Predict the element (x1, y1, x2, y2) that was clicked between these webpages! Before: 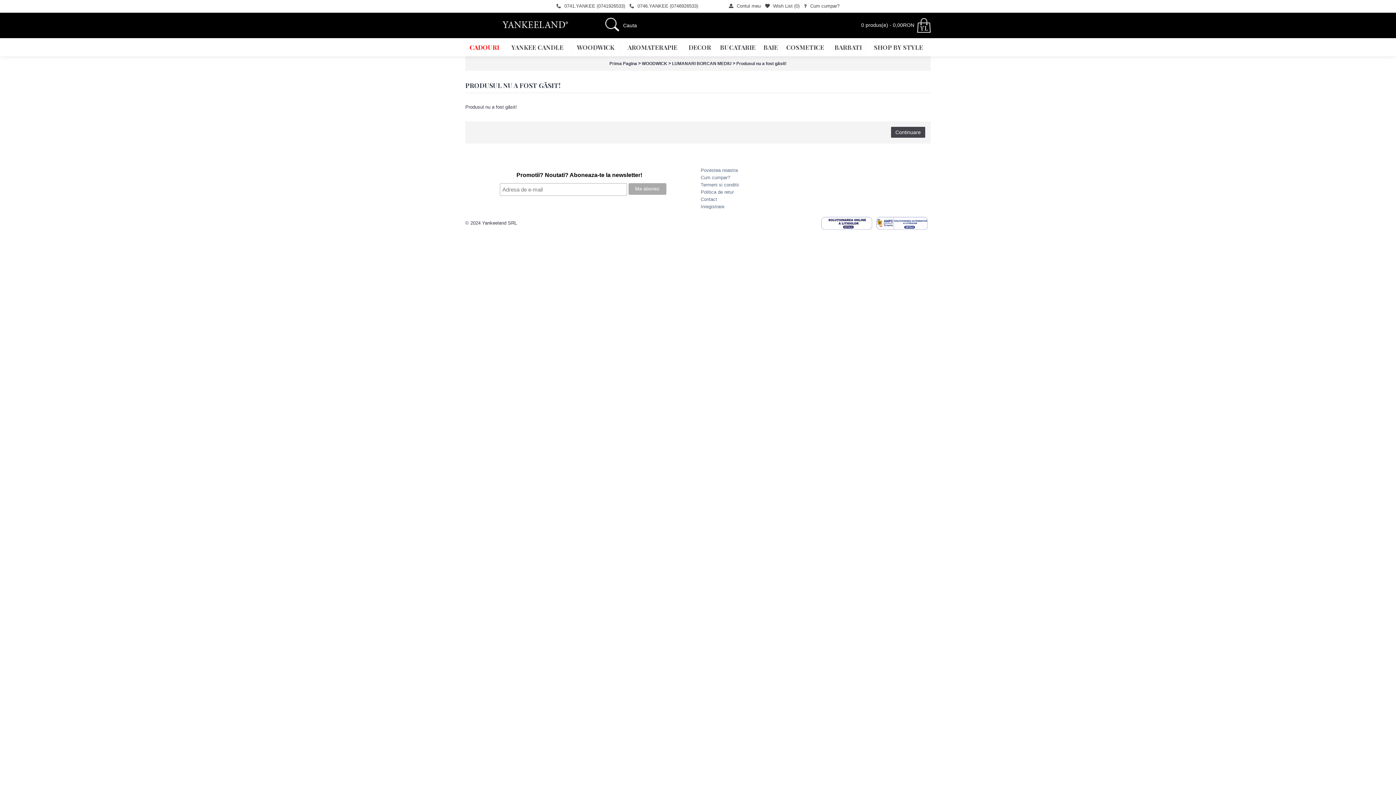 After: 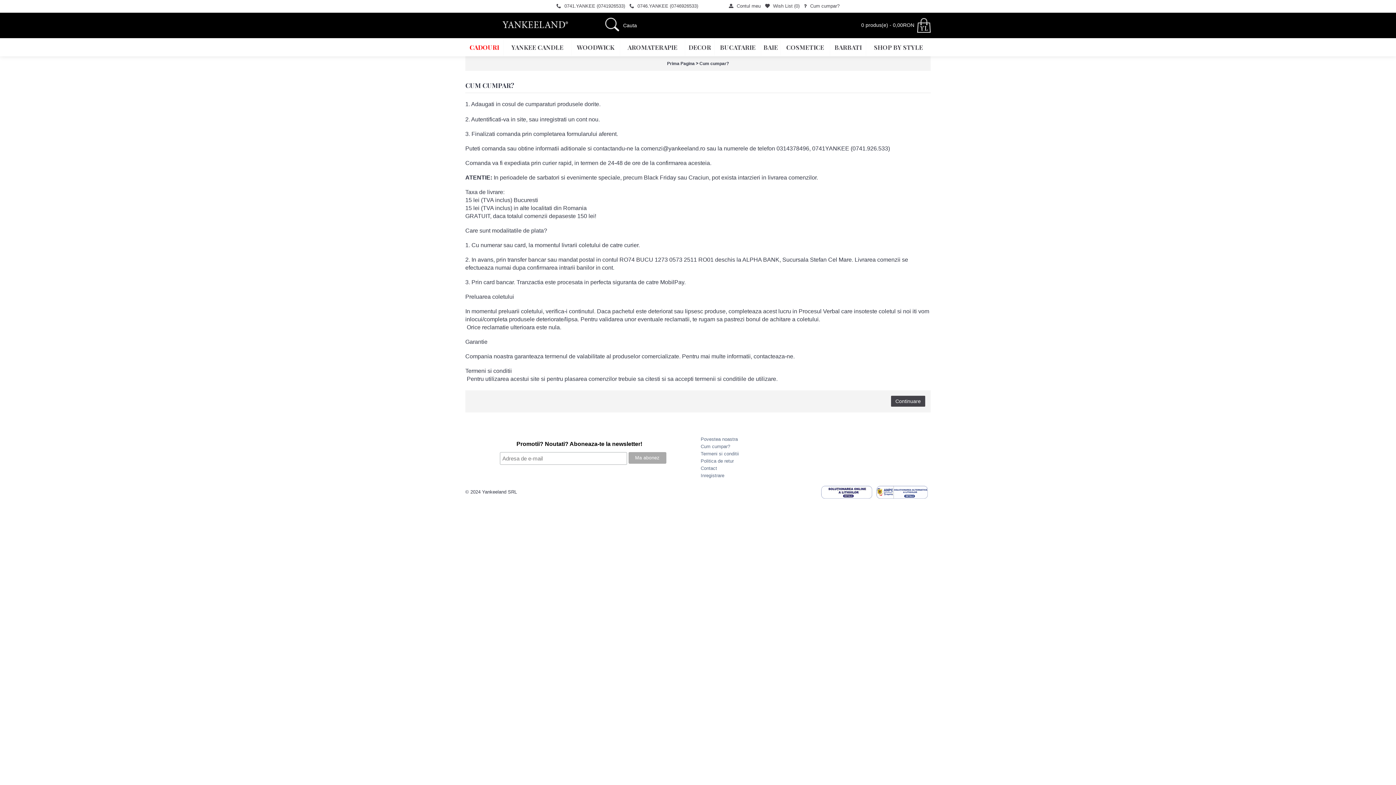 Action: label:  Cum cumpar? bbox: (802, 0, 842, 12)